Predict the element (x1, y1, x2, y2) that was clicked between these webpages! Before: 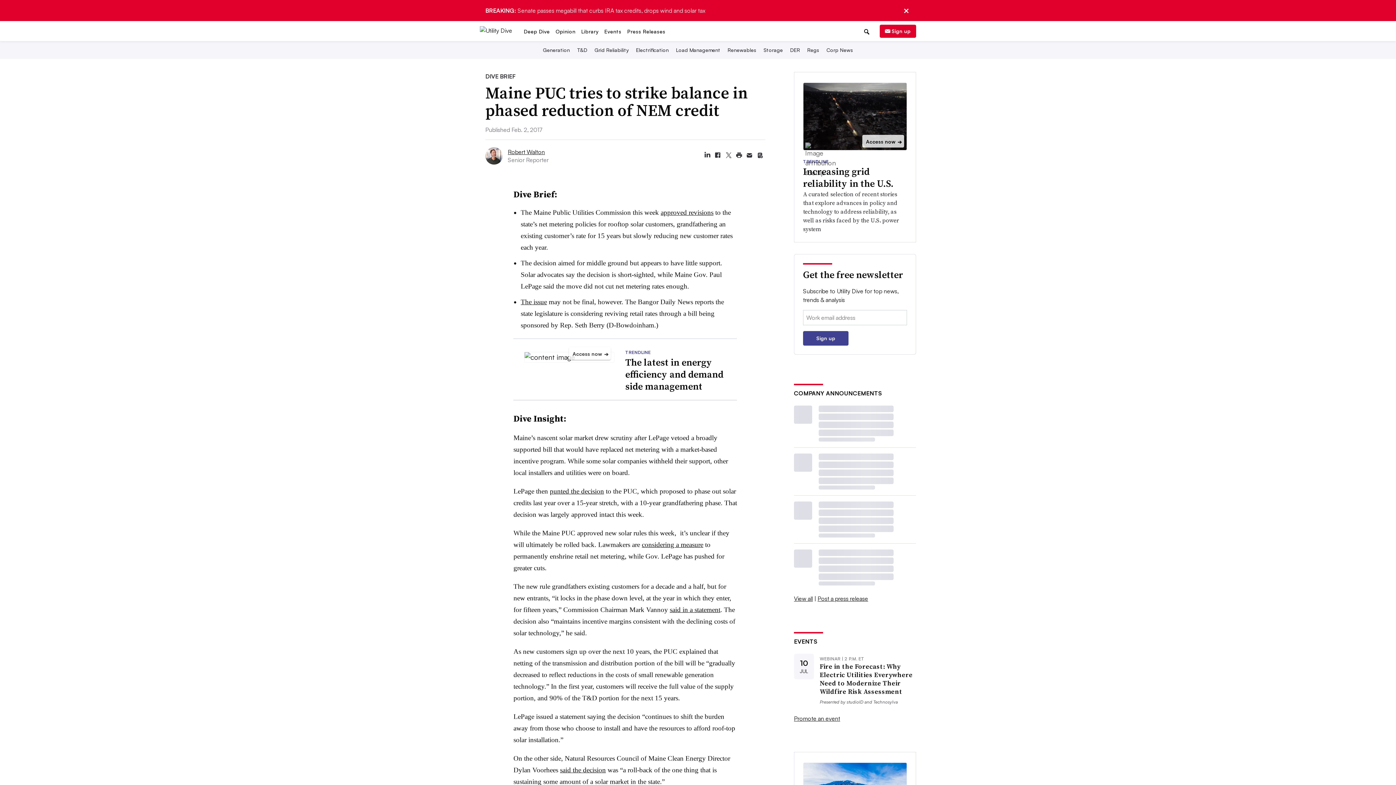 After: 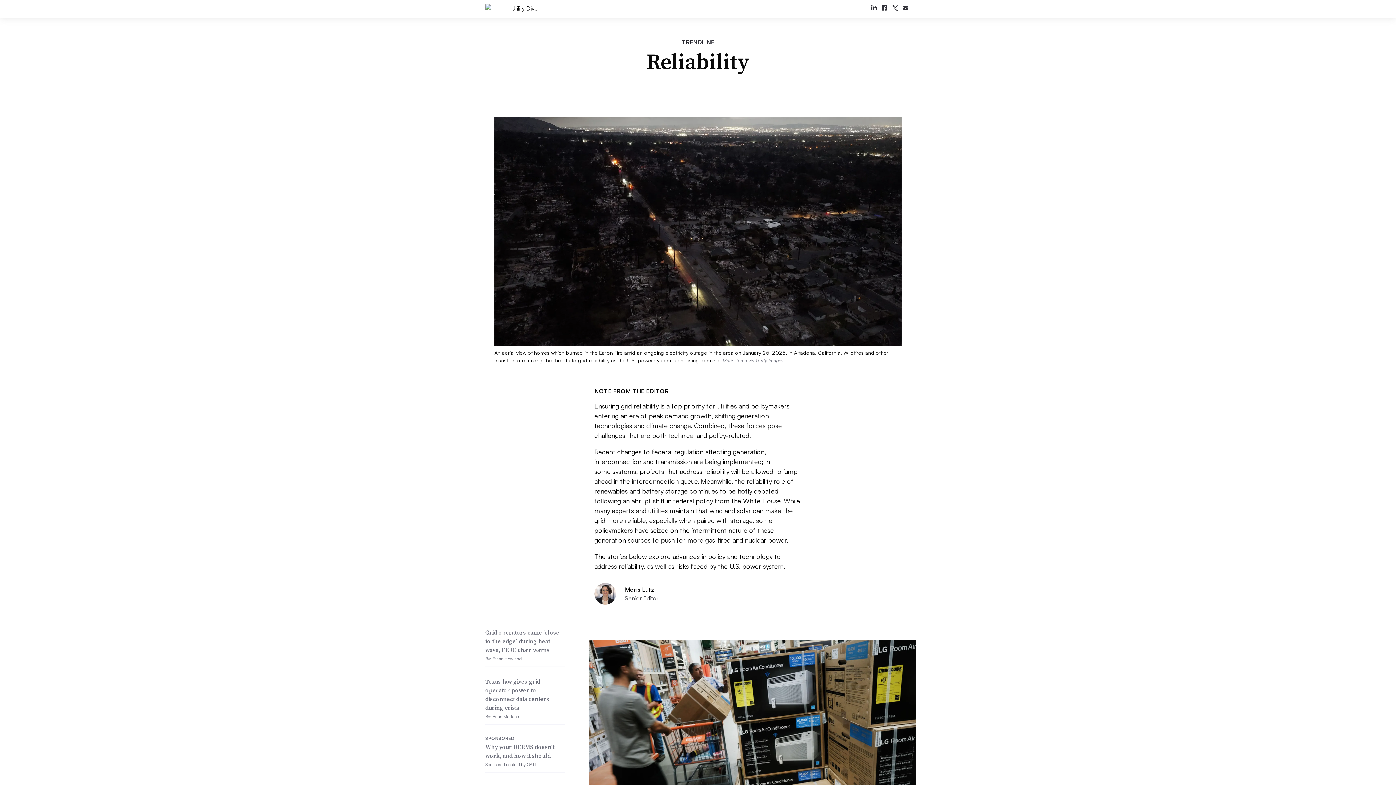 Action: bbox: (862, 179, 904, 192) label: Access now
➔